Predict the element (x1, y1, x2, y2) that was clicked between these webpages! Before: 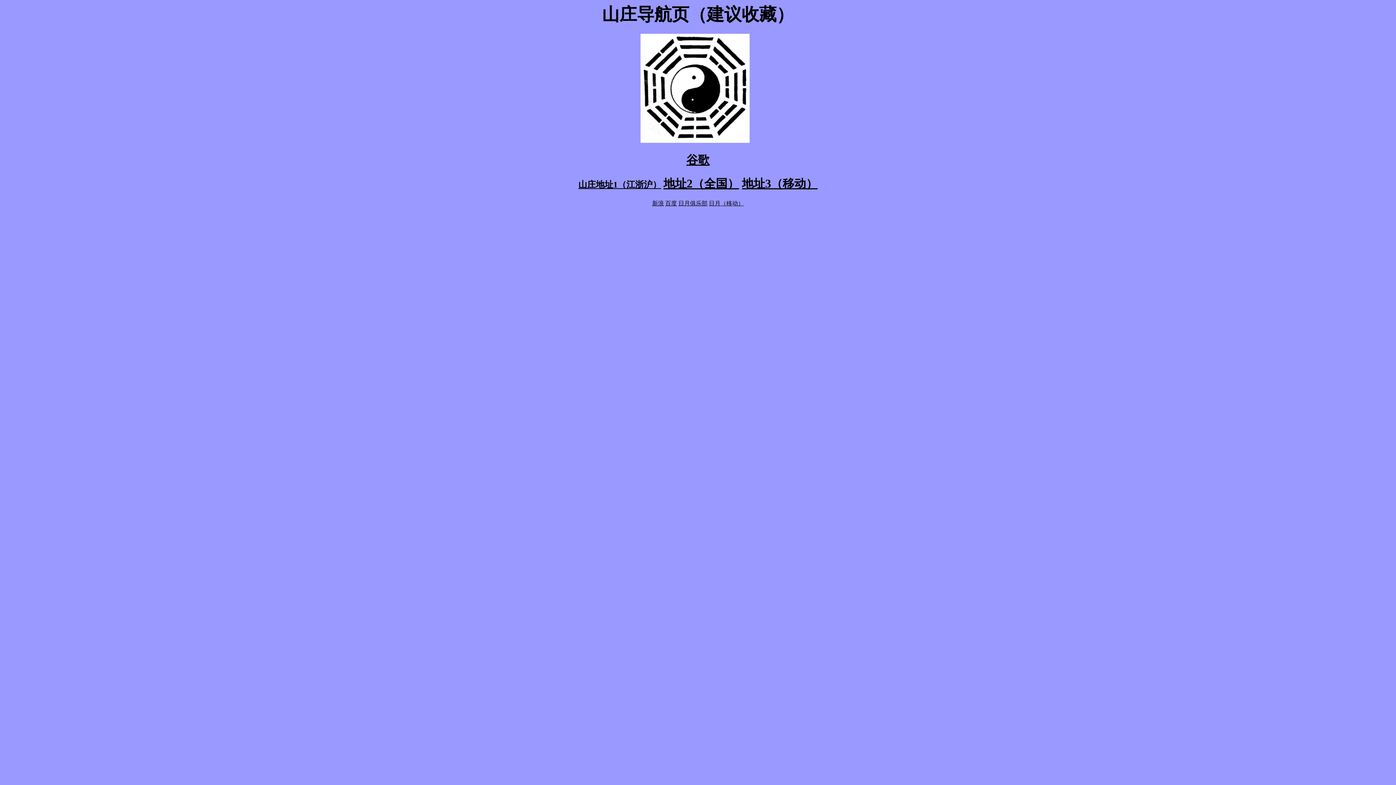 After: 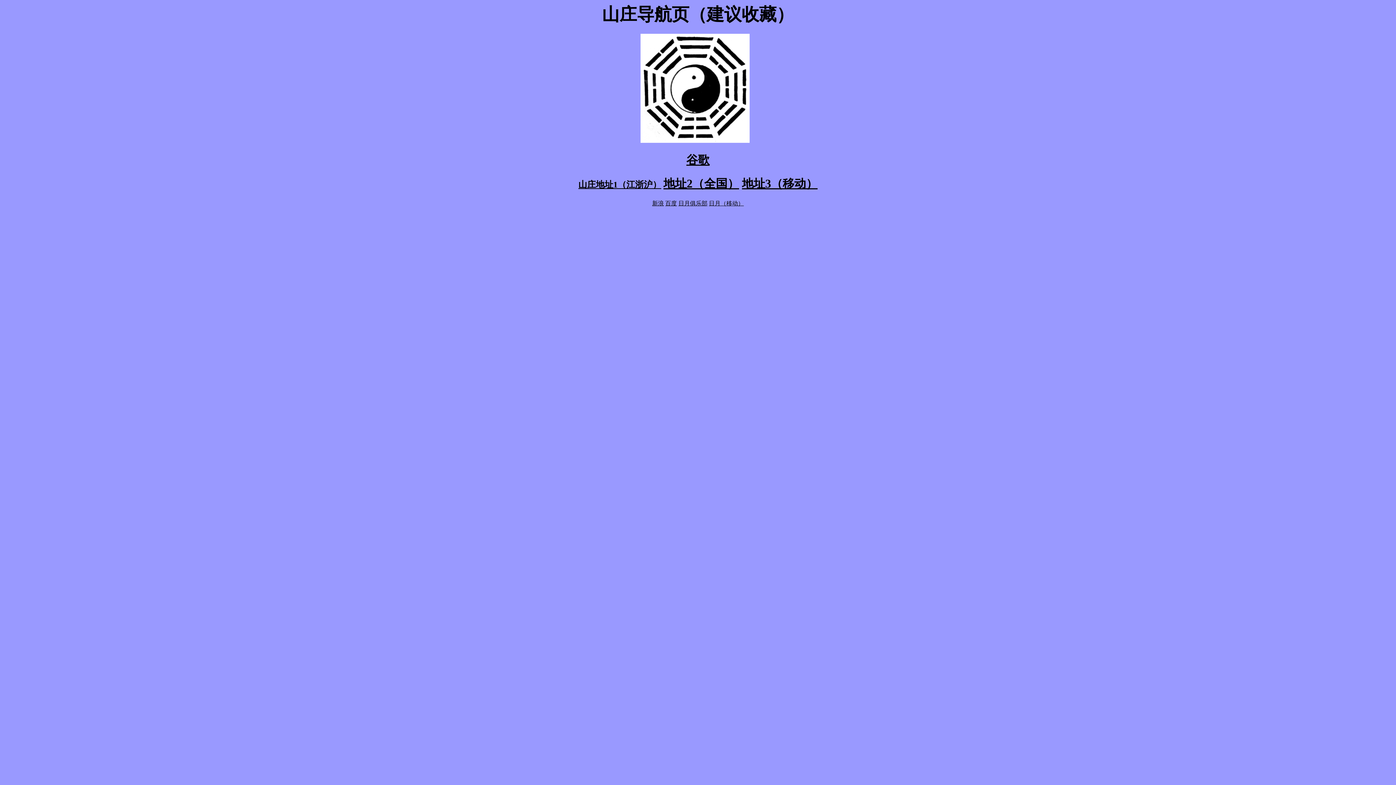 Action: label: 地址2（全国） bbox: (663, 177, 739, 190)